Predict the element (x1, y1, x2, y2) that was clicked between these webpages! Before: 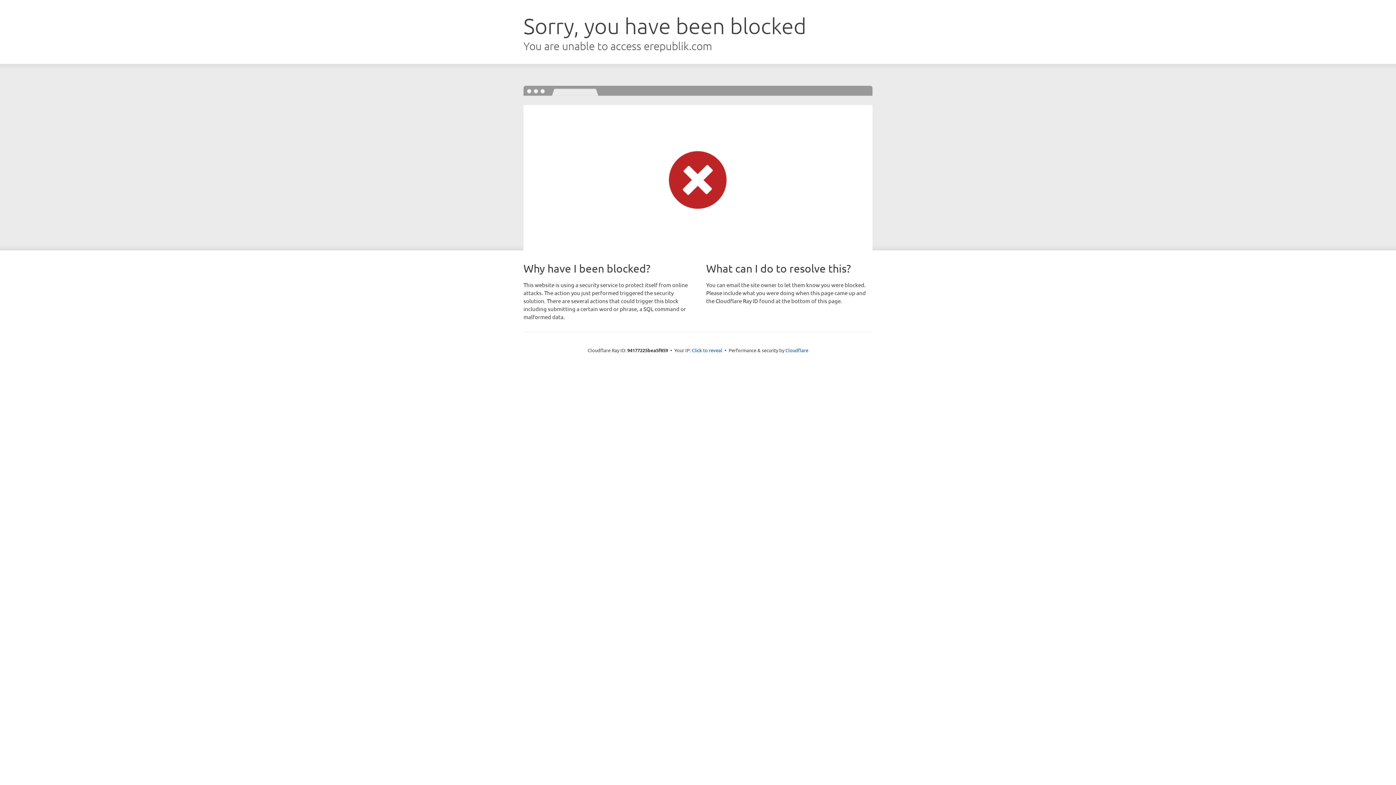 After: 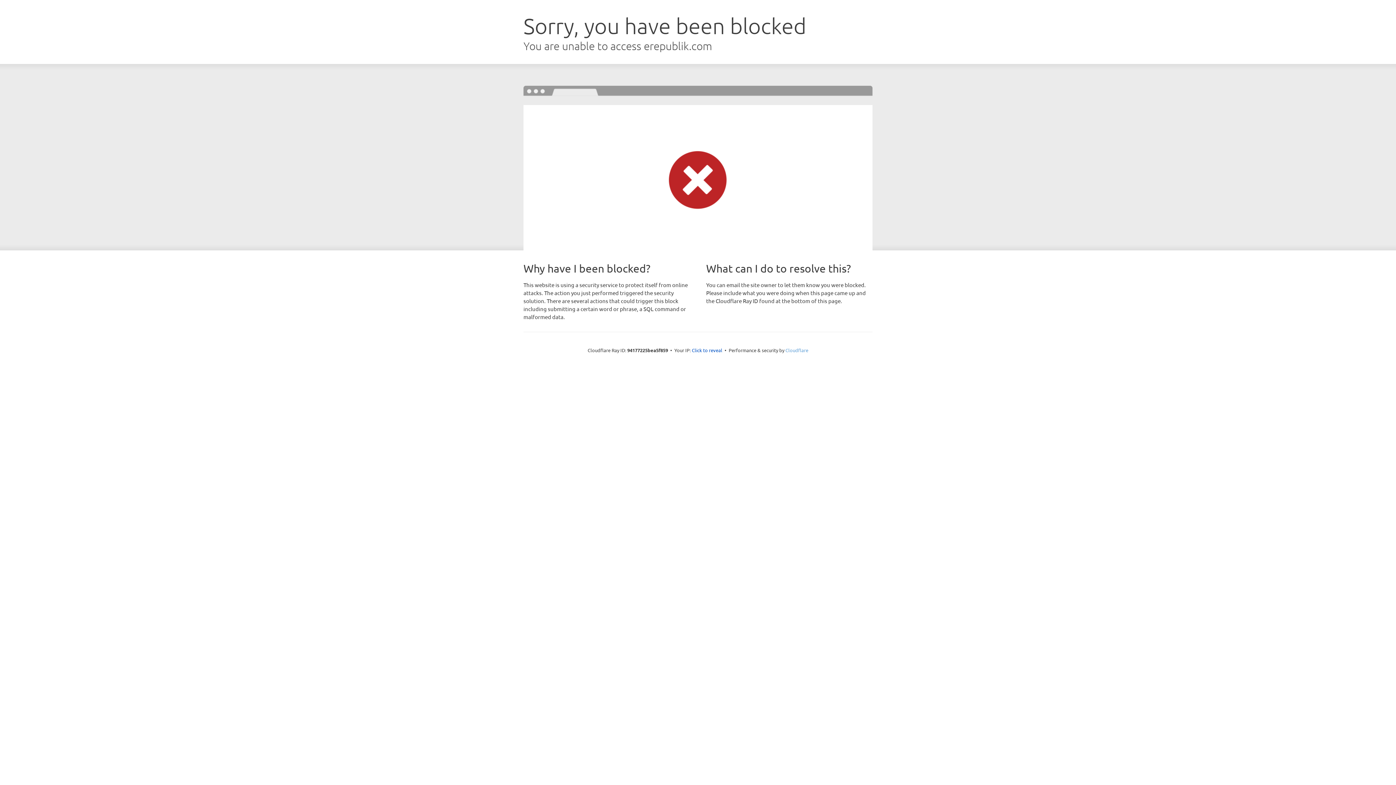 Action: bbox: (785, 347, 808, 353) label: Cloudflare